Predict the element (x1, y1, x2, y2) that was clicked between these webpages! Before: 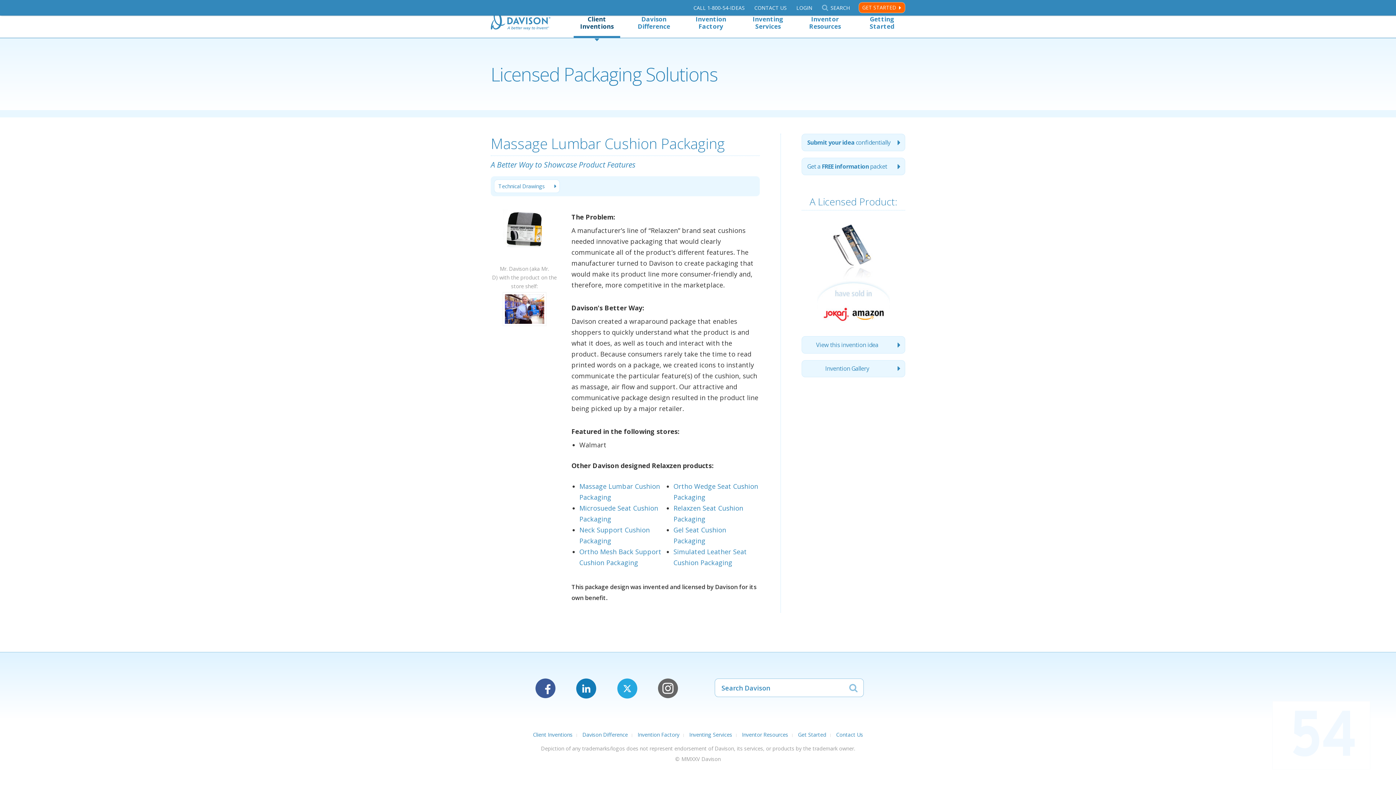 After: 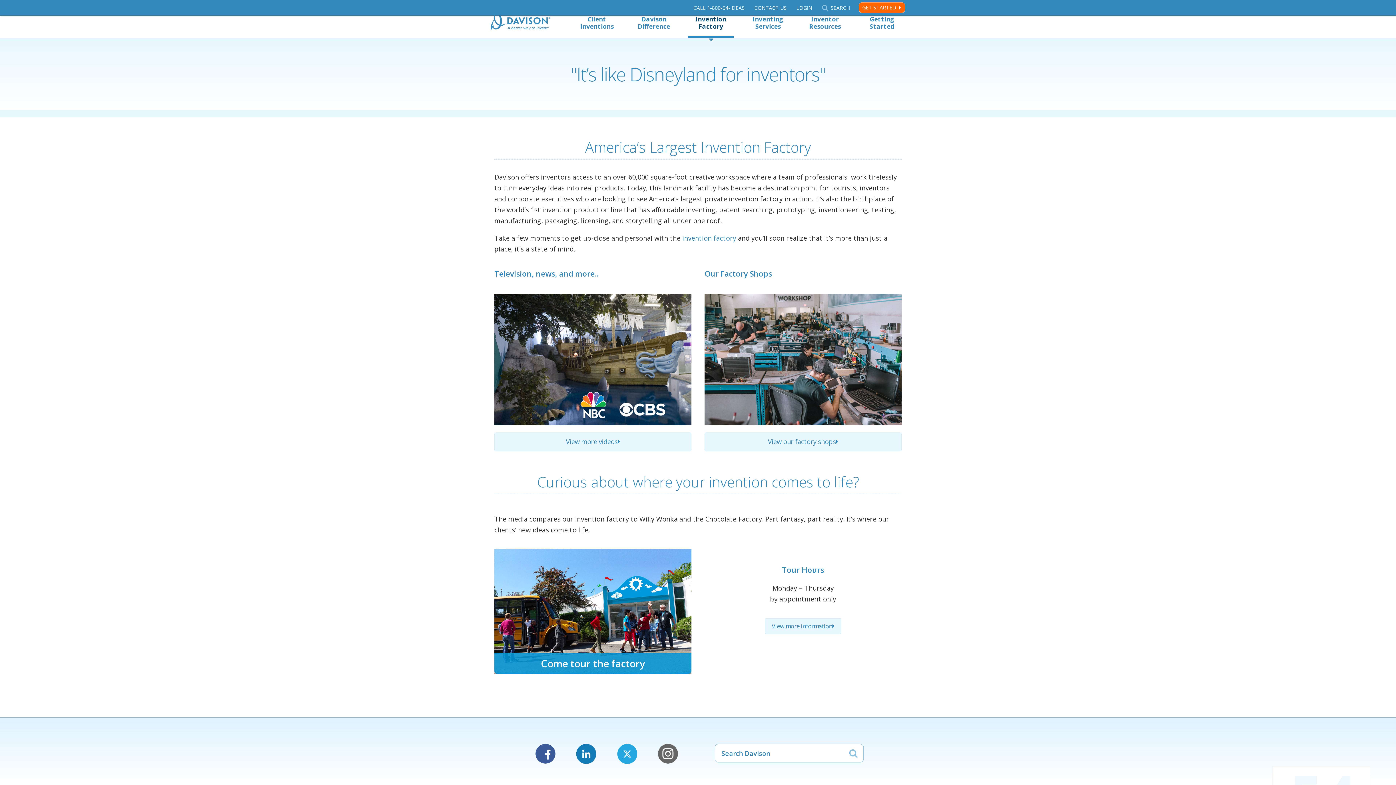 Action: bbox: (637, 731, 679, 738) label: Invention Factory